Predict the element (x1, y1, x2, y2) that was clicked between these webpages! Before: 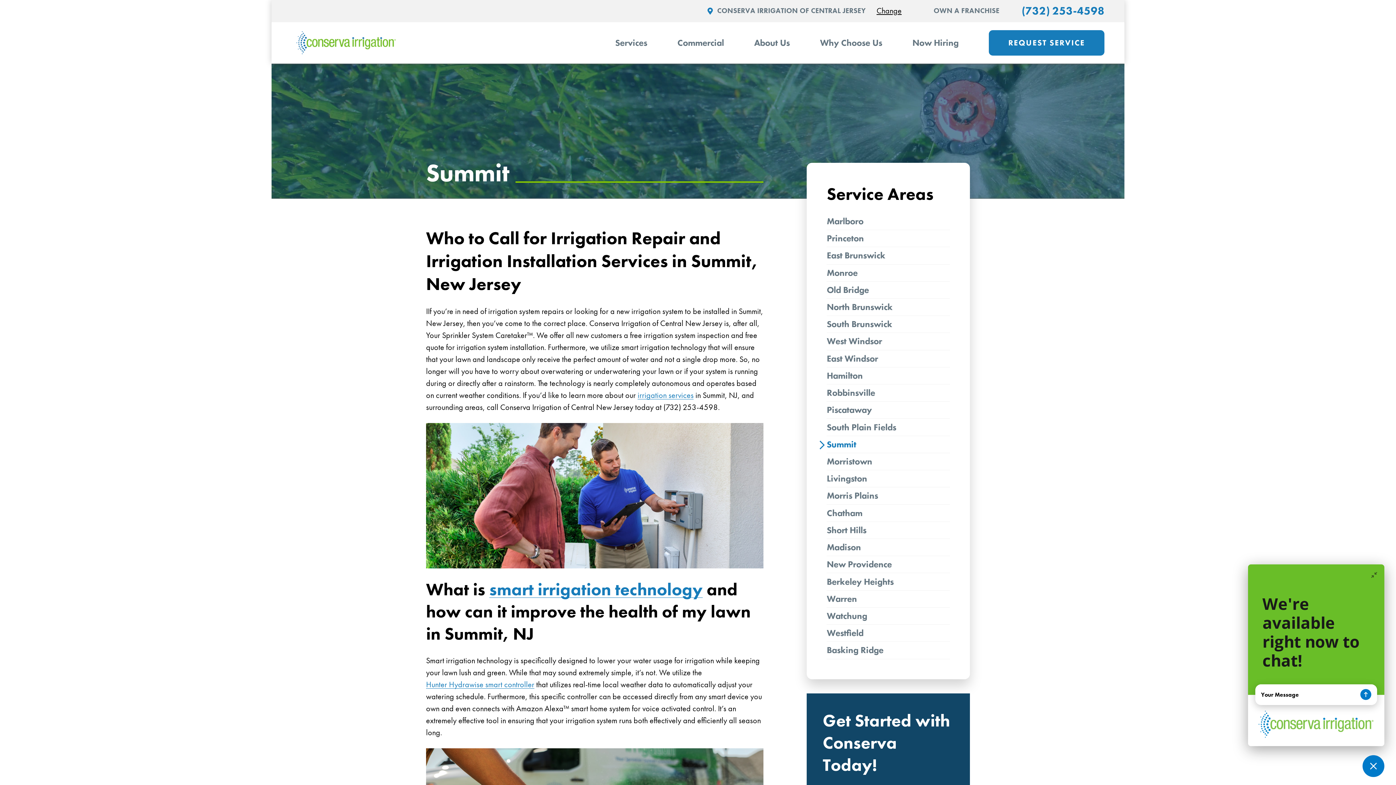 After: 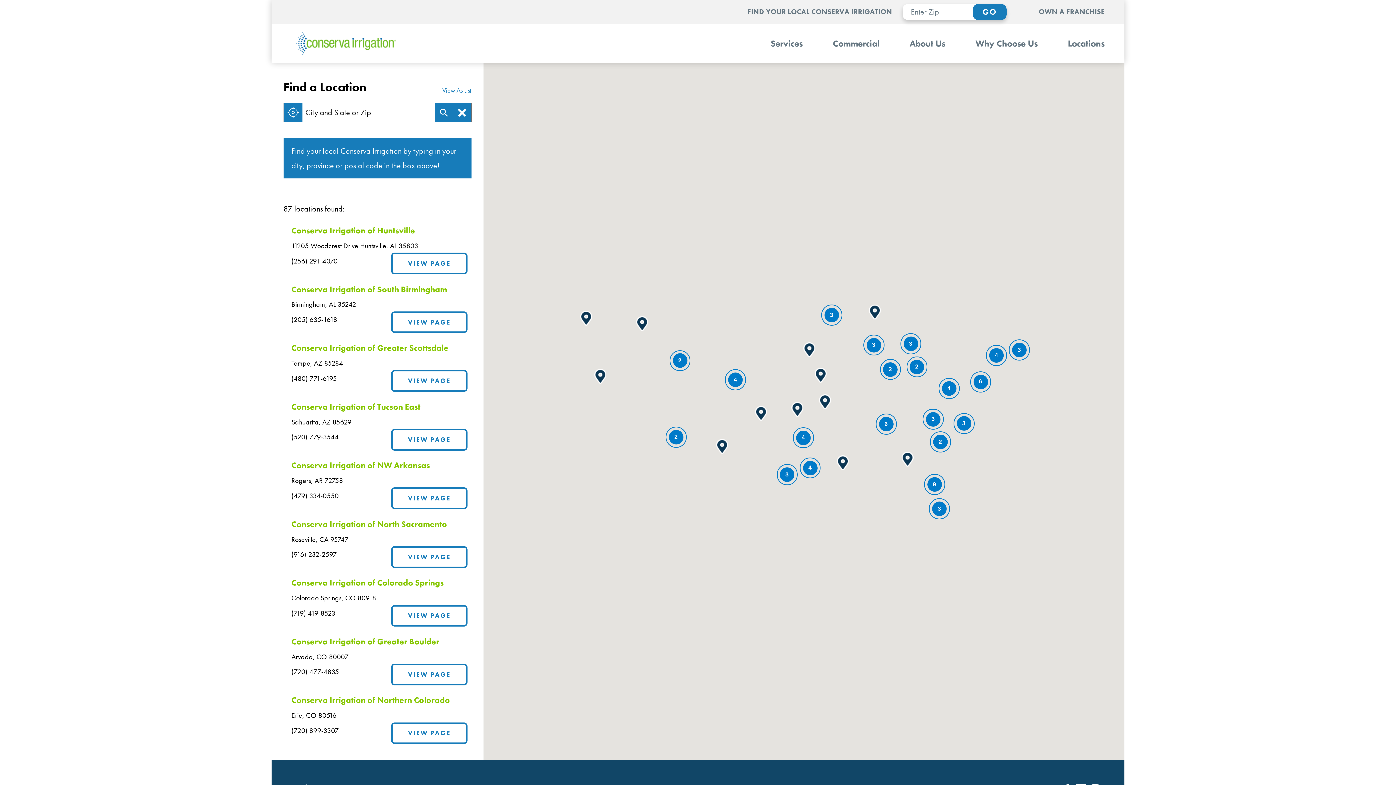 Action: label: Change bbox: (876, 3, 901, 18)